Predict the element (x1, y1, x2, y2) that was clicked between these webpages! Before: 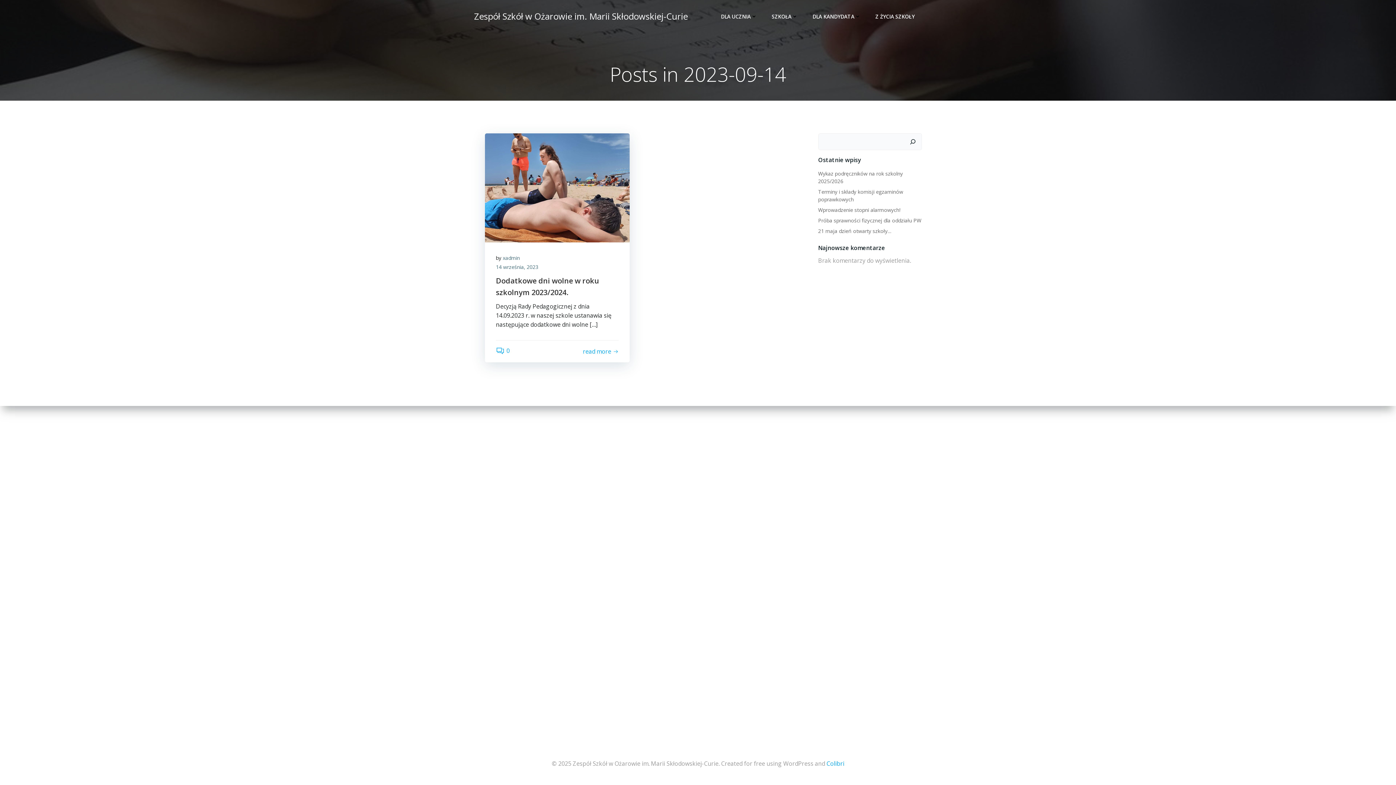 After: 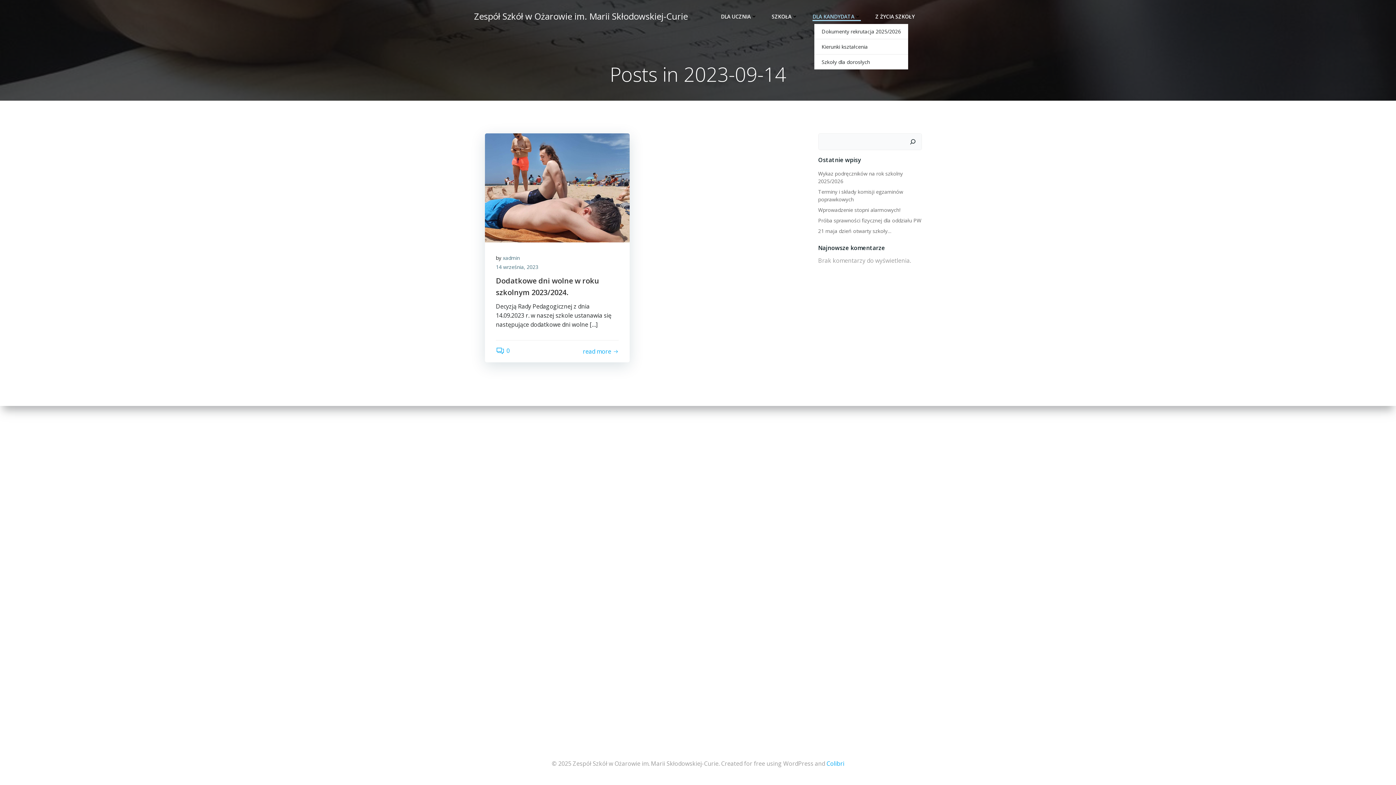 Action: bbox: (812, 12, 861, 20) label: DLA KANDYDATA